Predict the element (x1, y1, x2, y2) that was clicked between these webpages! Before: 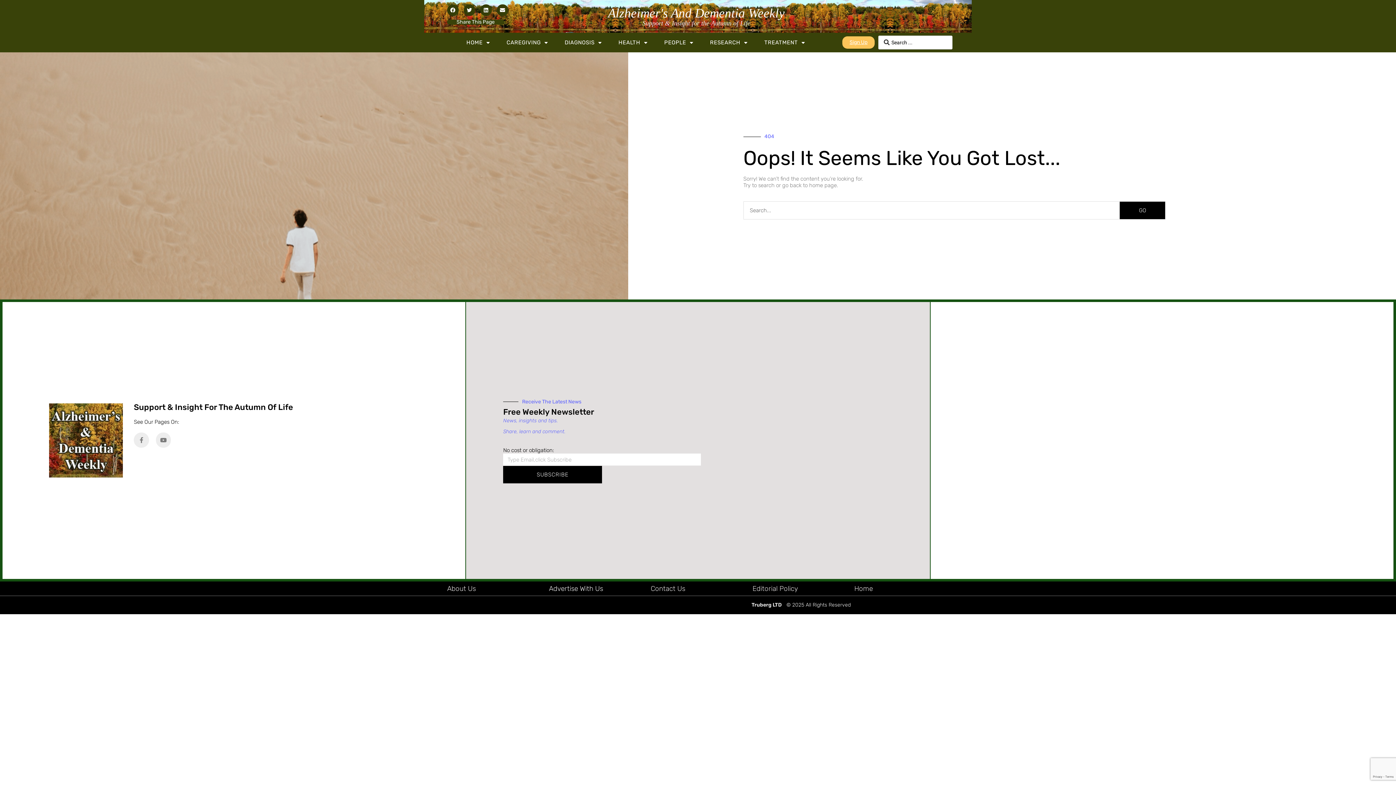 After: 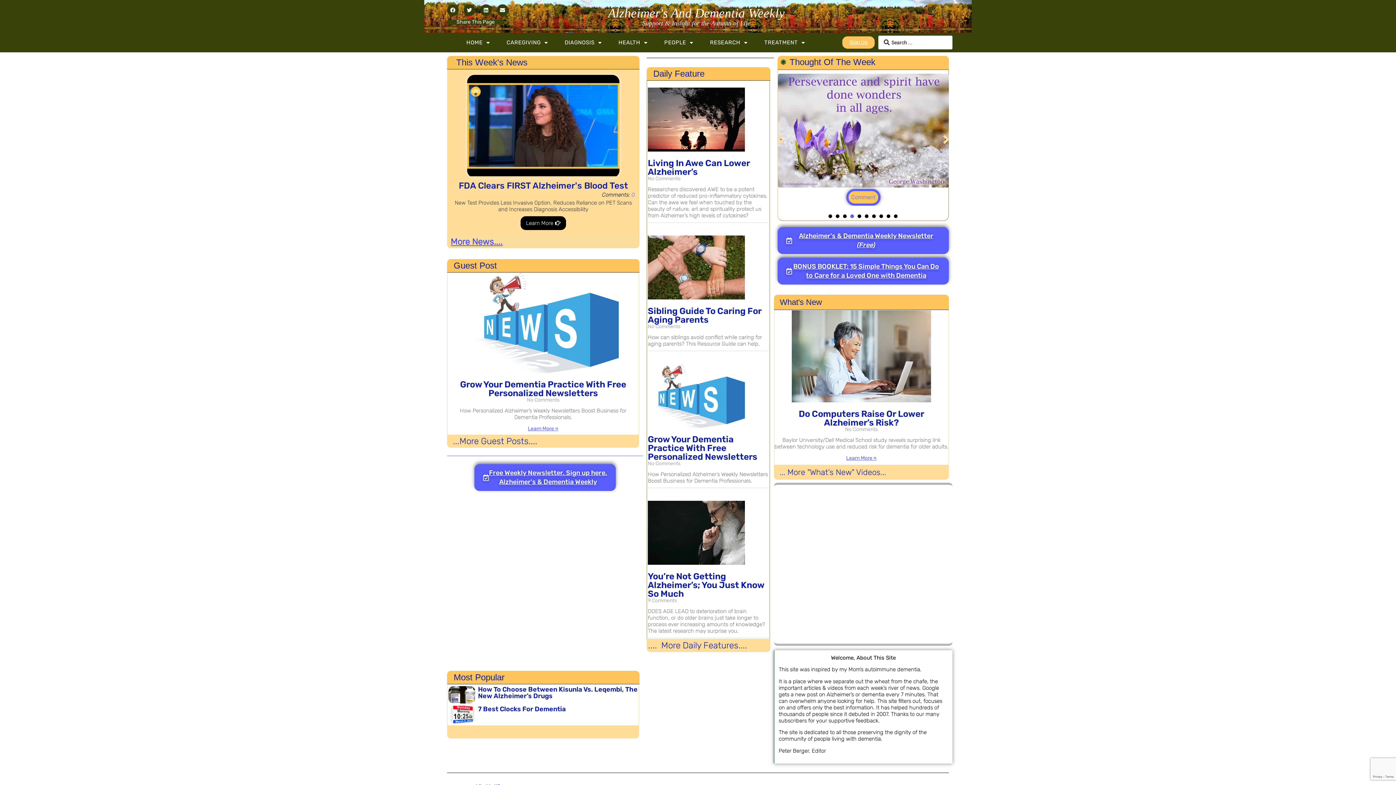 Action: bbox: (49, 403, 123, 477)